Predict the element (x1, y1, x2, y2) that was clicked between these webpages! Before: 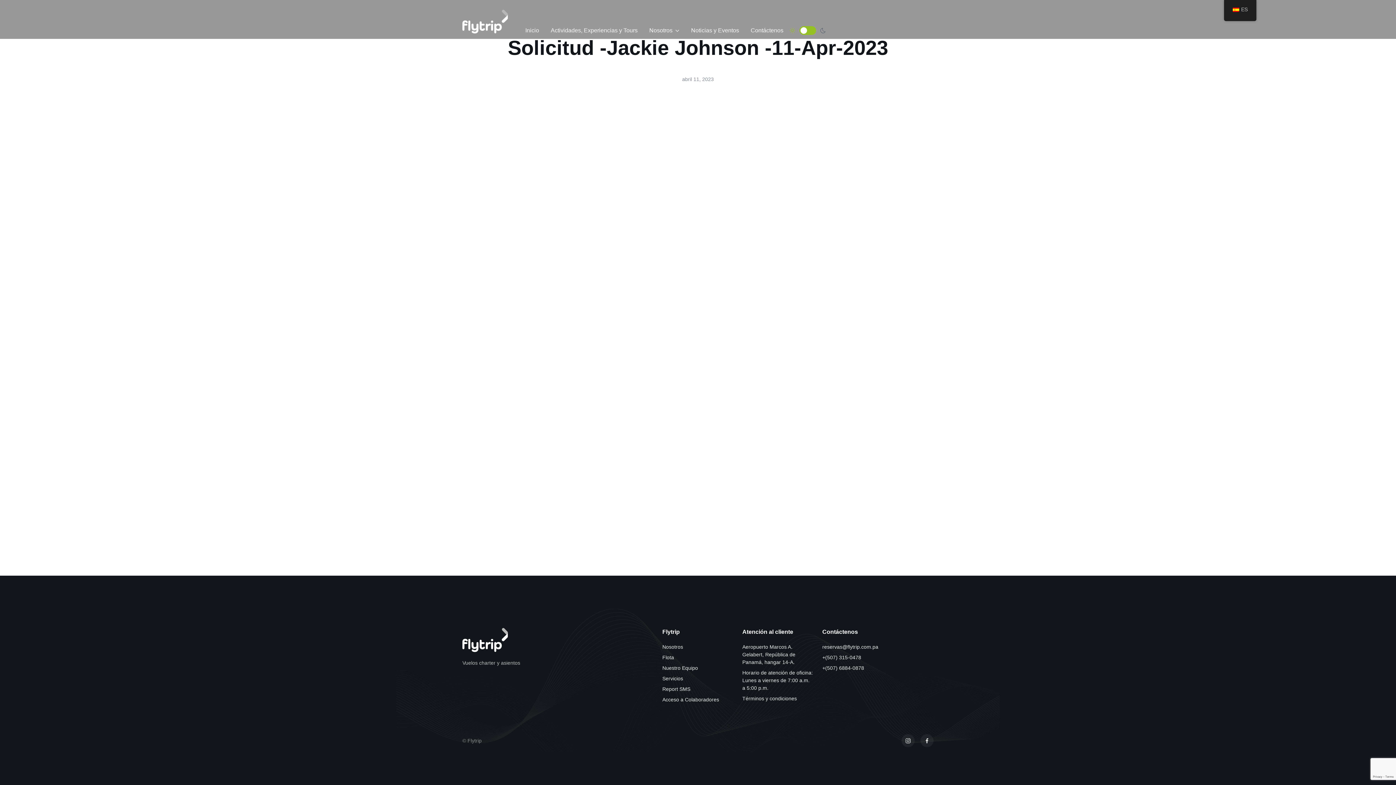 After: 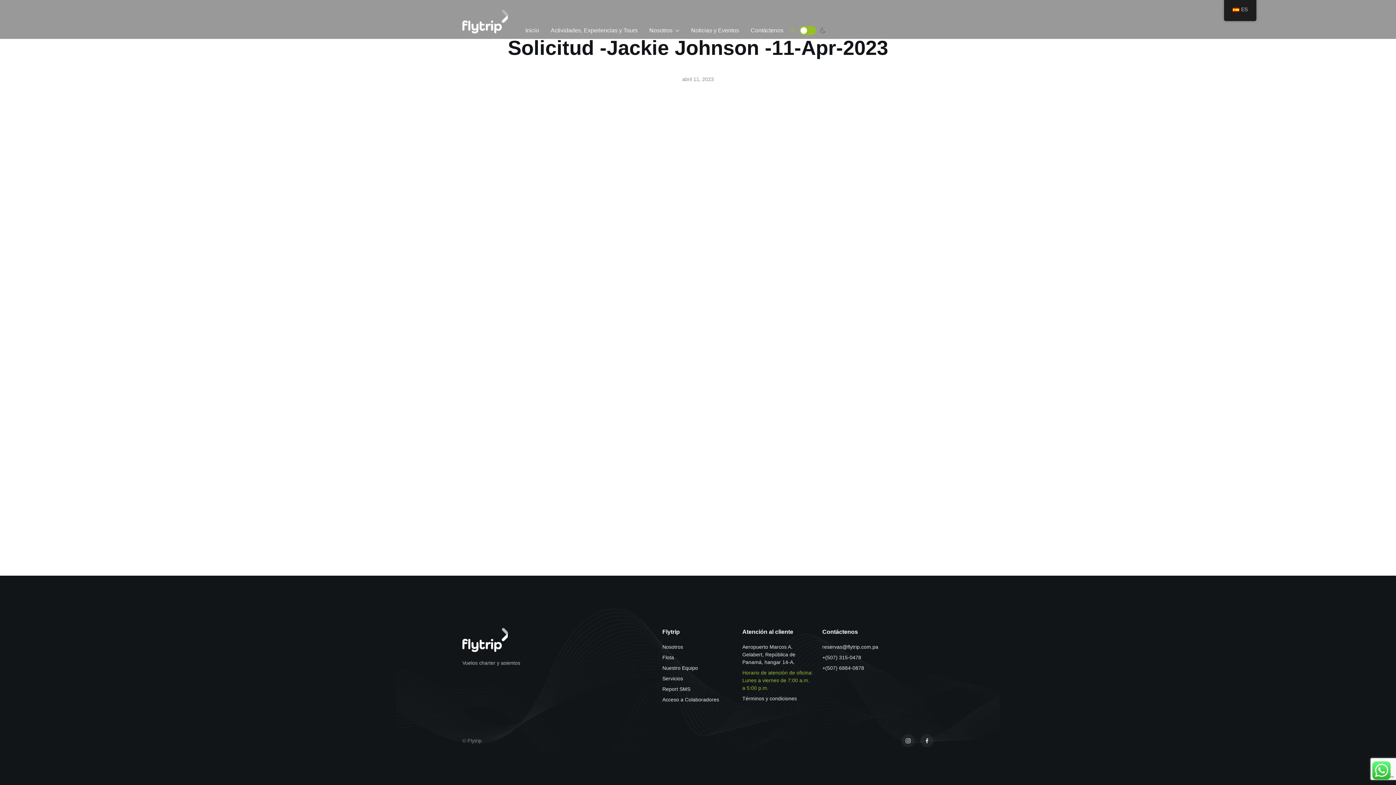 Action: bbox: (742, 668, 813, 693) label: Horario de atención de oficina: Lunes a viernes de 7:00 a.m. a 5:00 p.m.